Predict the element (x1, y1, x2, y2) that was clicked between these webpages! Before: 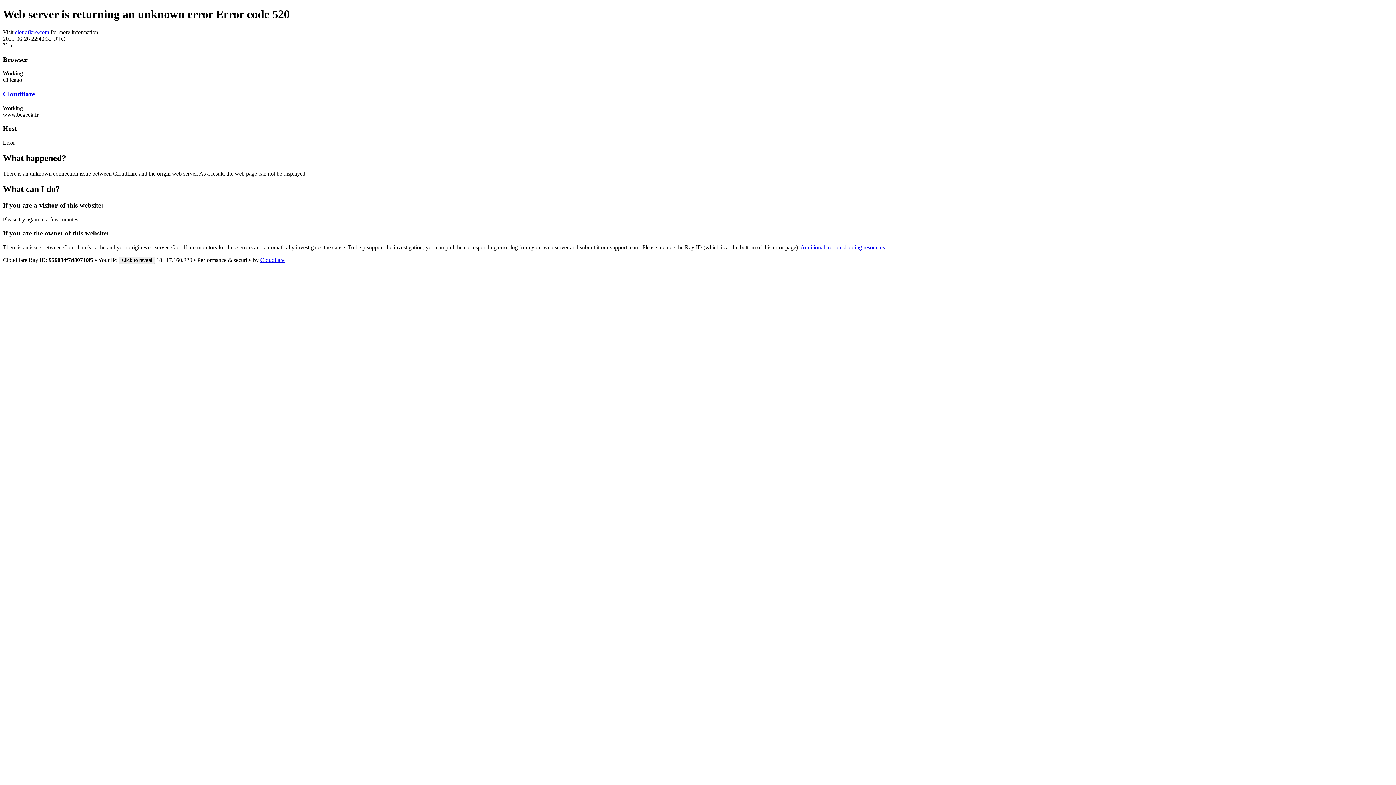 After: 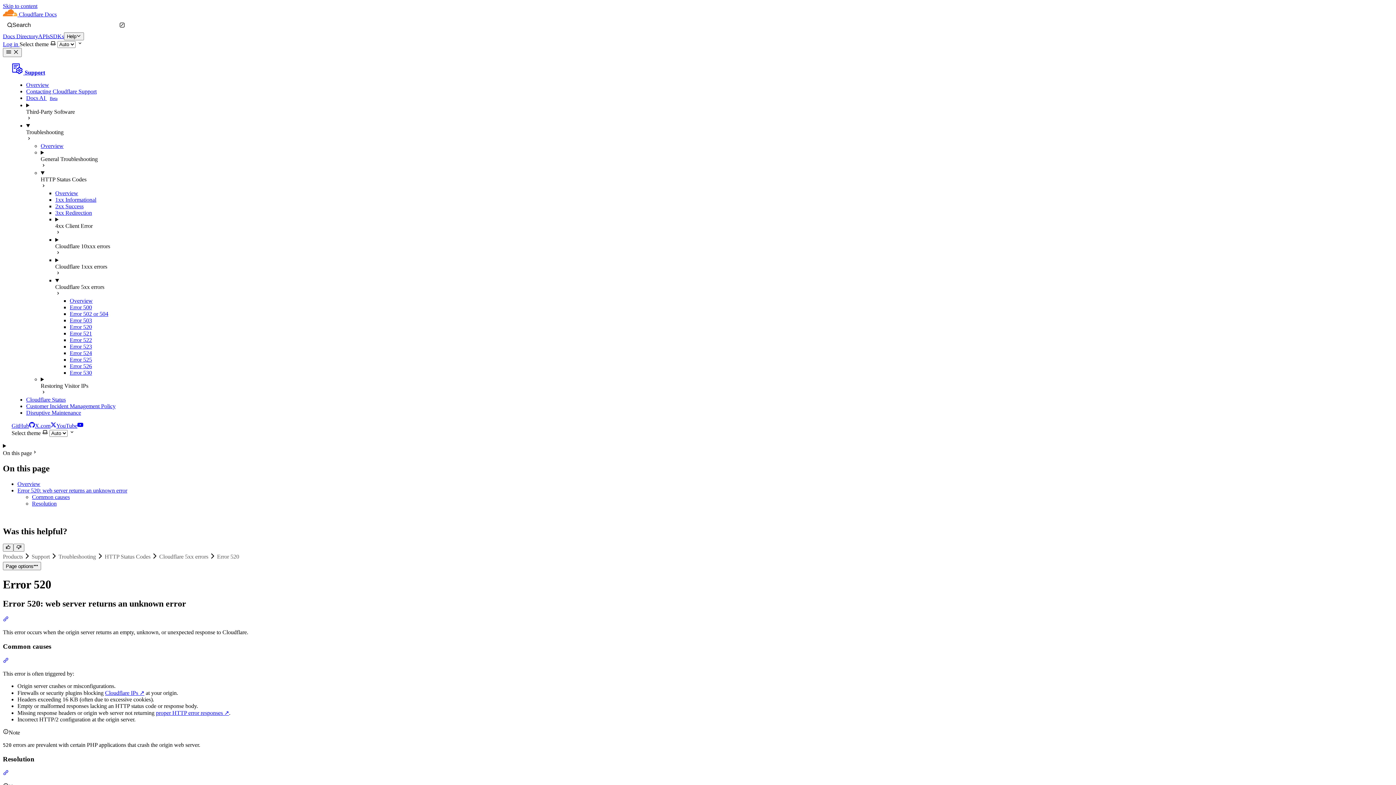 Action: bbox: (800, 244, 885, 250) label: Additional troubleshooting resources